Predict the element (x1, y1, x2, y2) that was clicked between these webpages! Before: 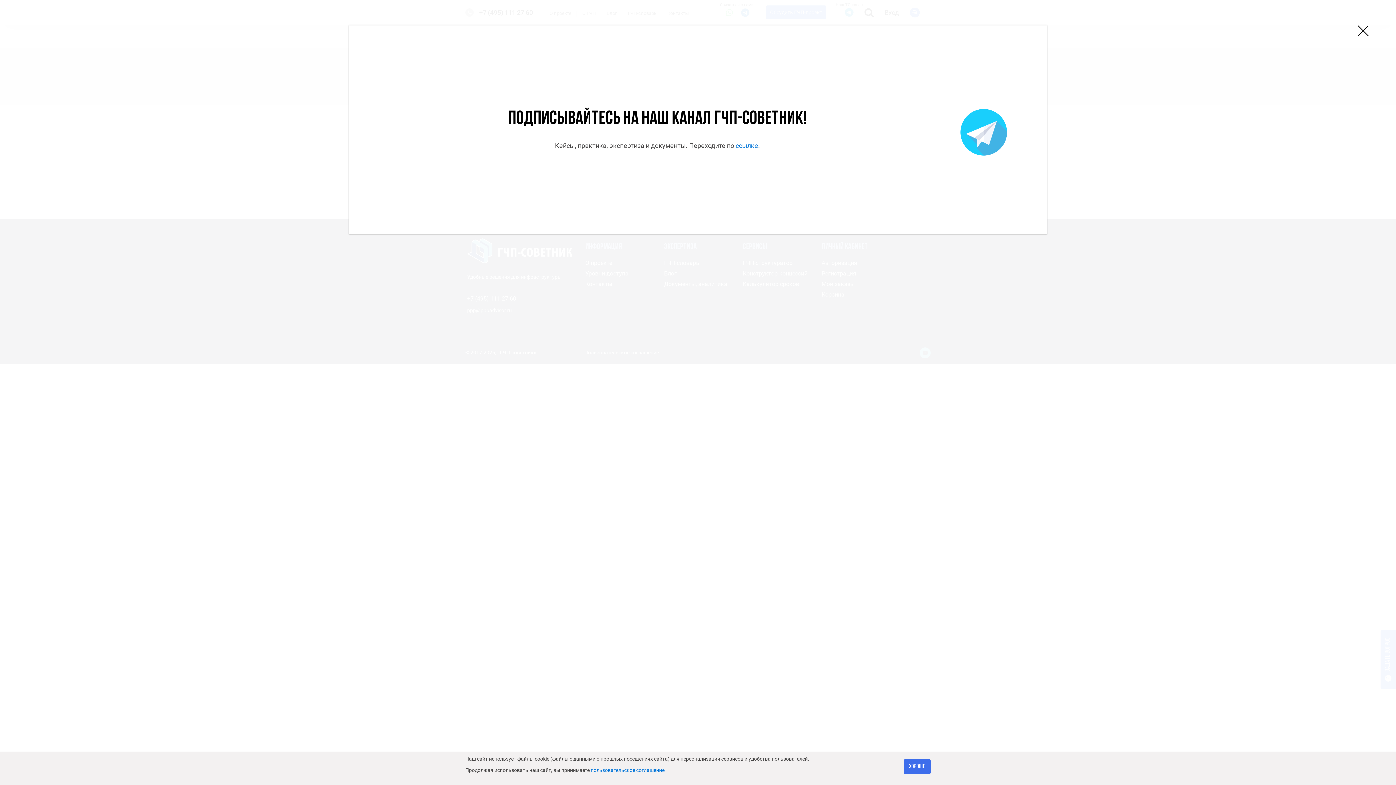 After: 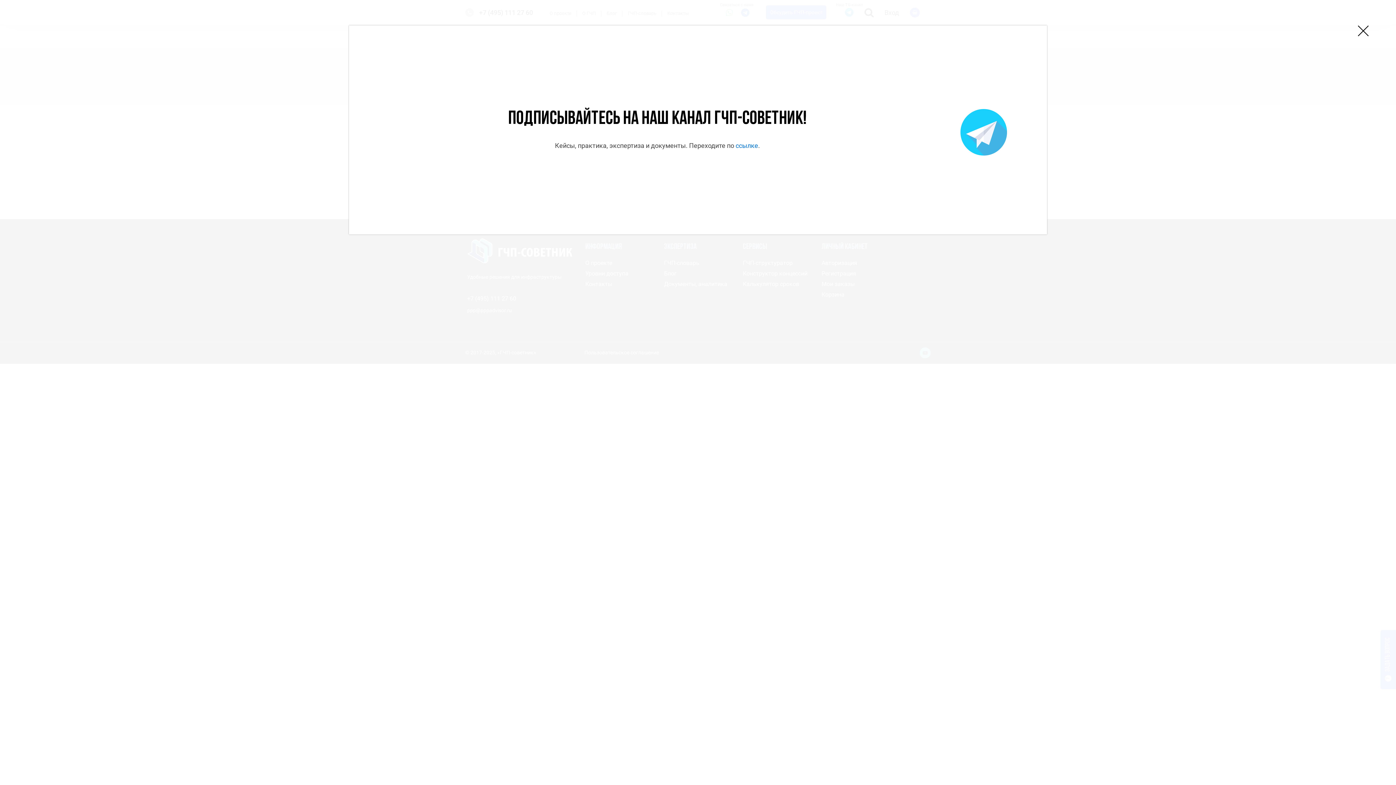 Action: bbox: (904, 759, 930, 774) label: Хорошо